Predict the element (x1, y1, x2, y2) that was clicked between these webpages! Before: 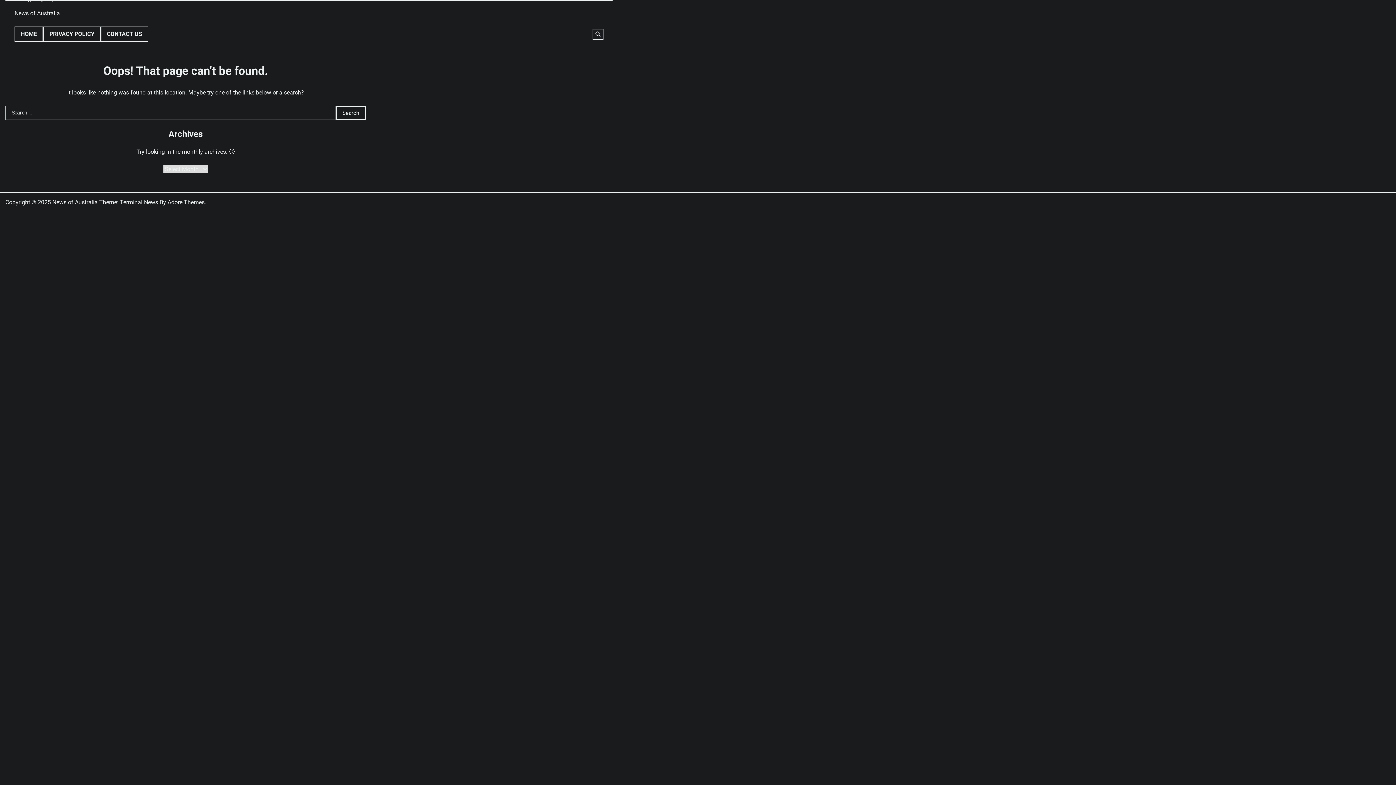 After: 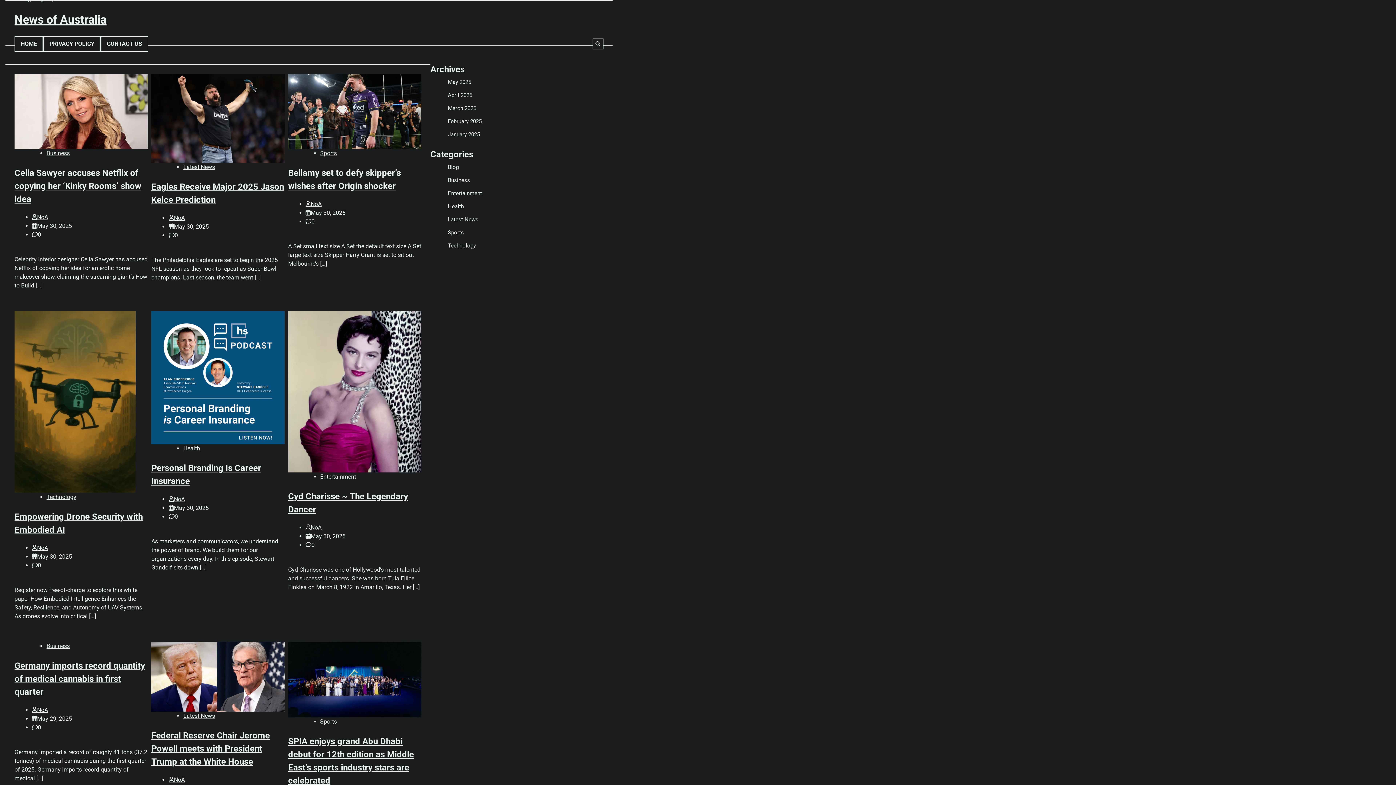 Action: bbox: (14, 9, 60, 16) label: News of Australia